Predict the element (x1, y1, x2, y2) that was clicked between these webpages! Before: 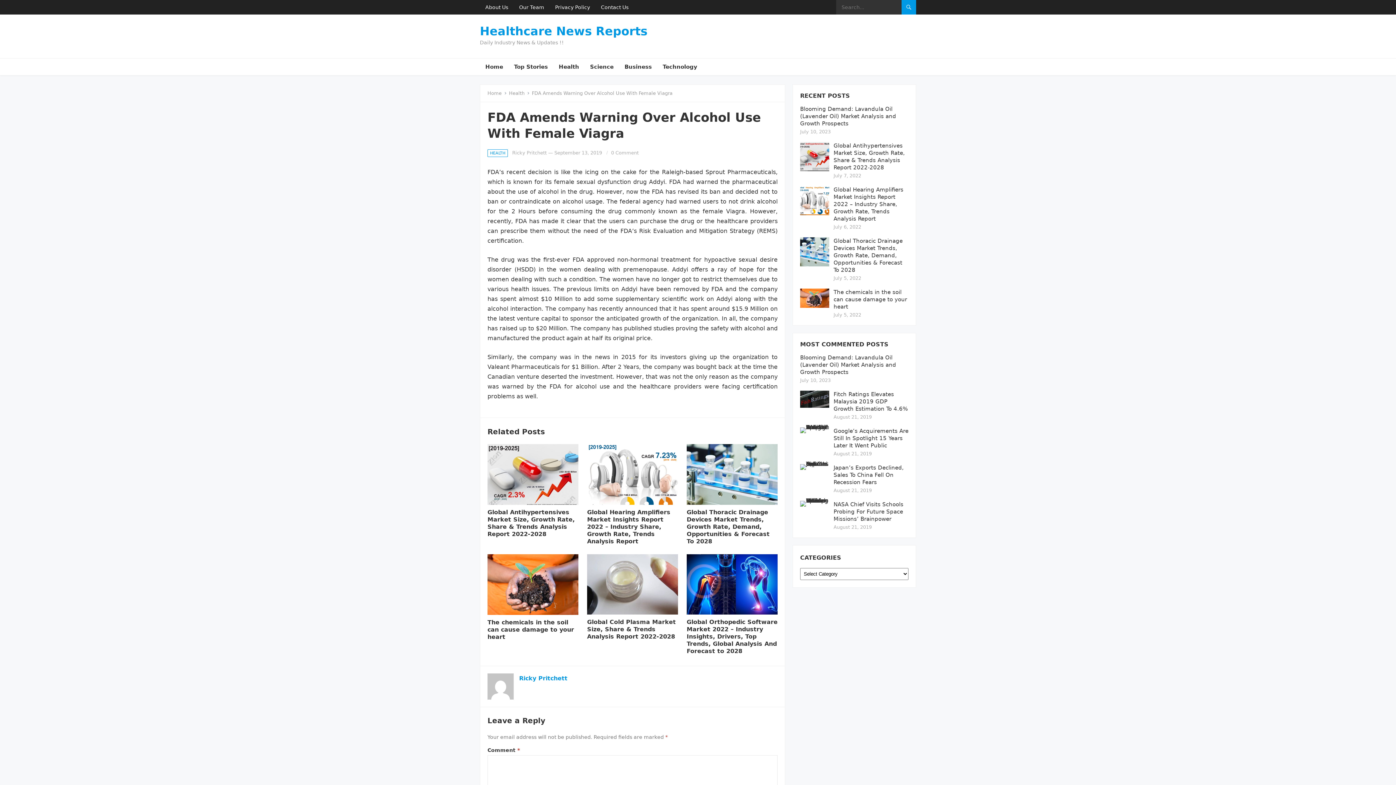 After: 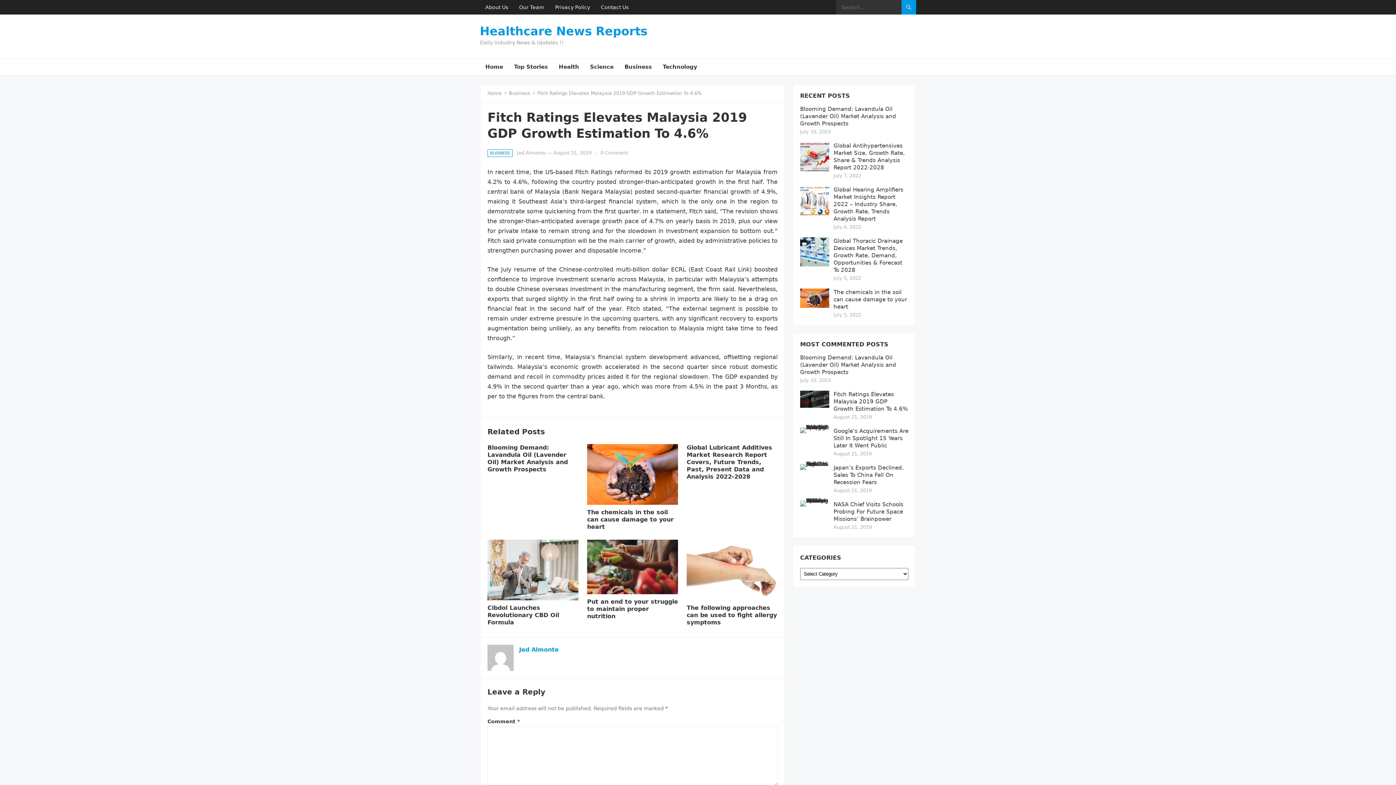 Action: bbox: (833, 391, 908, 412) label: Fitch Ratings Elevates Malaysia 2019 GDP Growth Estimation To 4.6%